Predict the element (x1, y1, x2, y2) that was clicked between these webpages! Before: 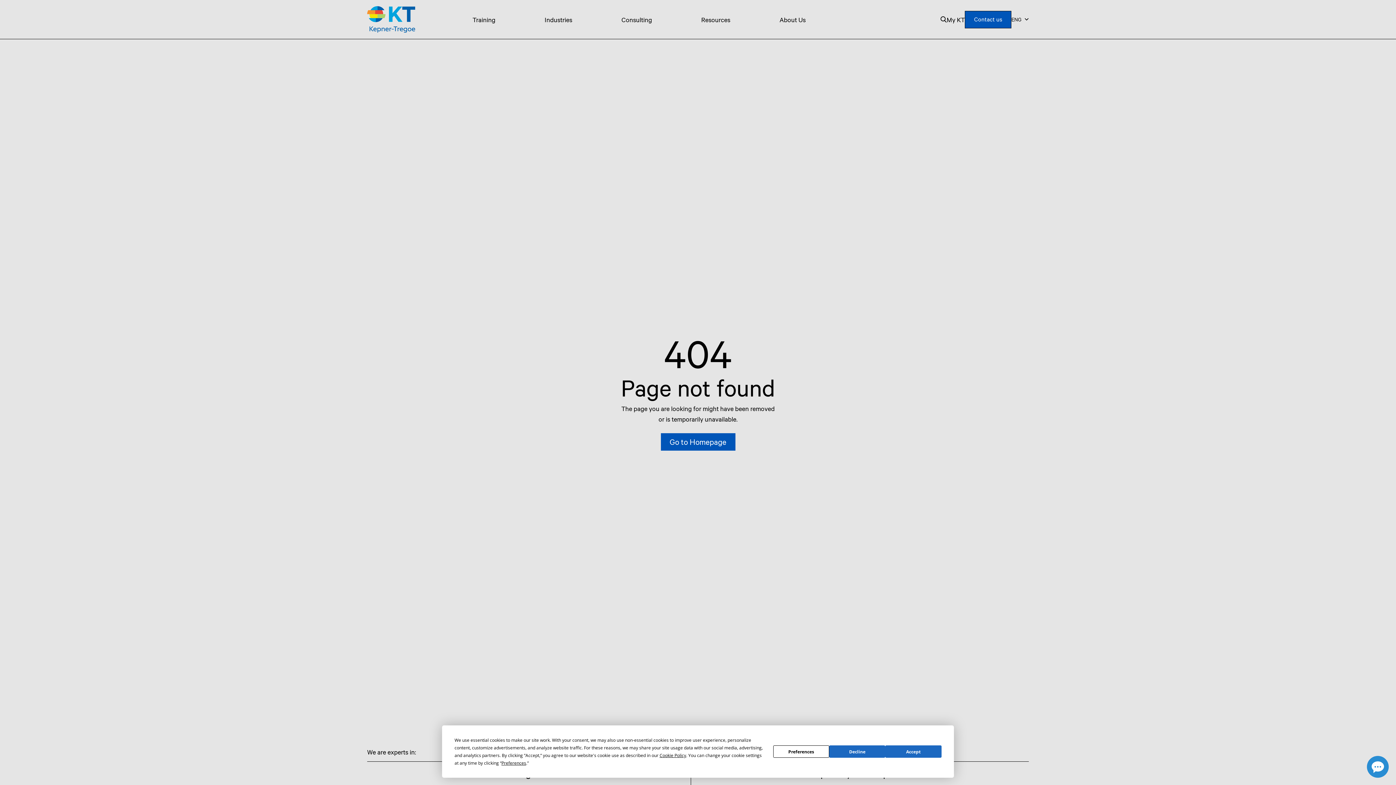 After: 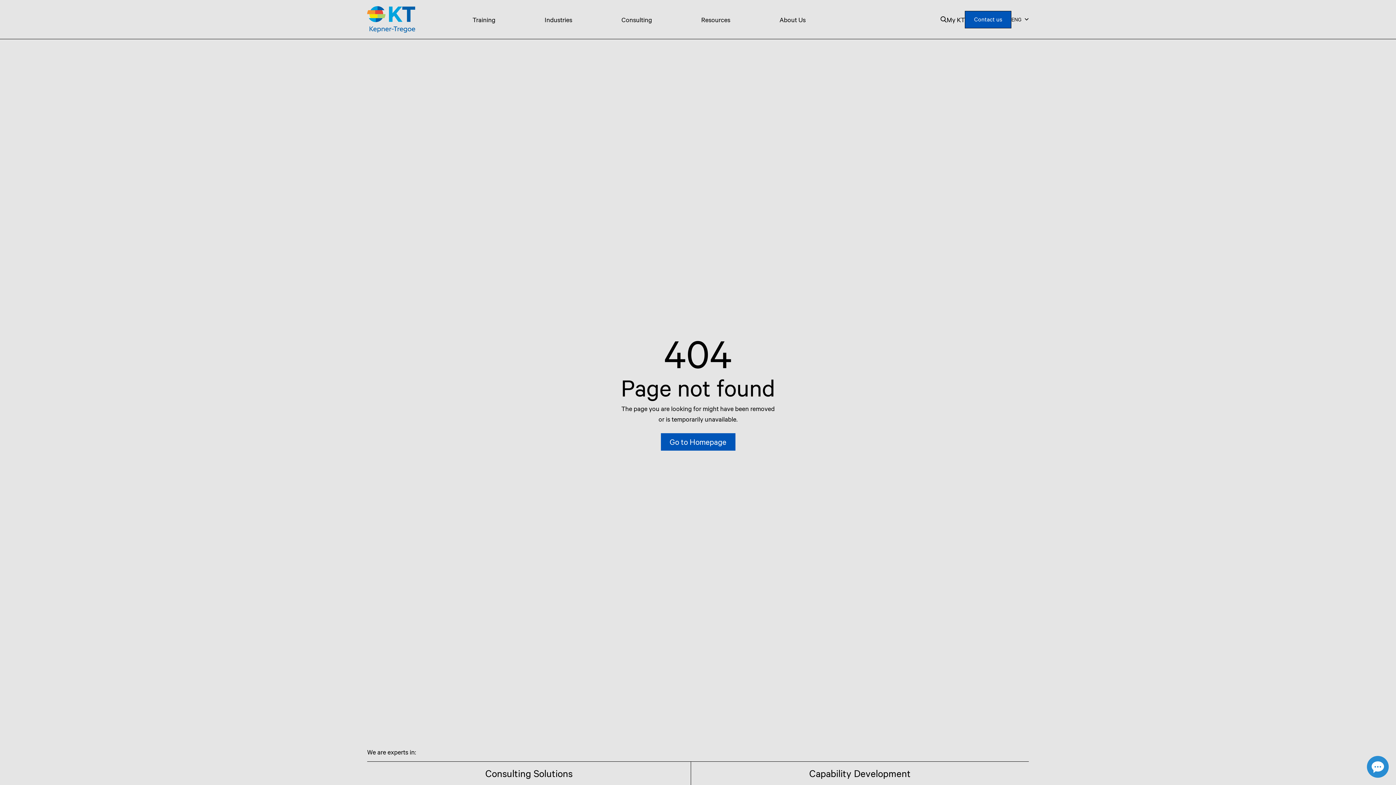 Action: bbox: (829, 745, 885, 758) label: Decline